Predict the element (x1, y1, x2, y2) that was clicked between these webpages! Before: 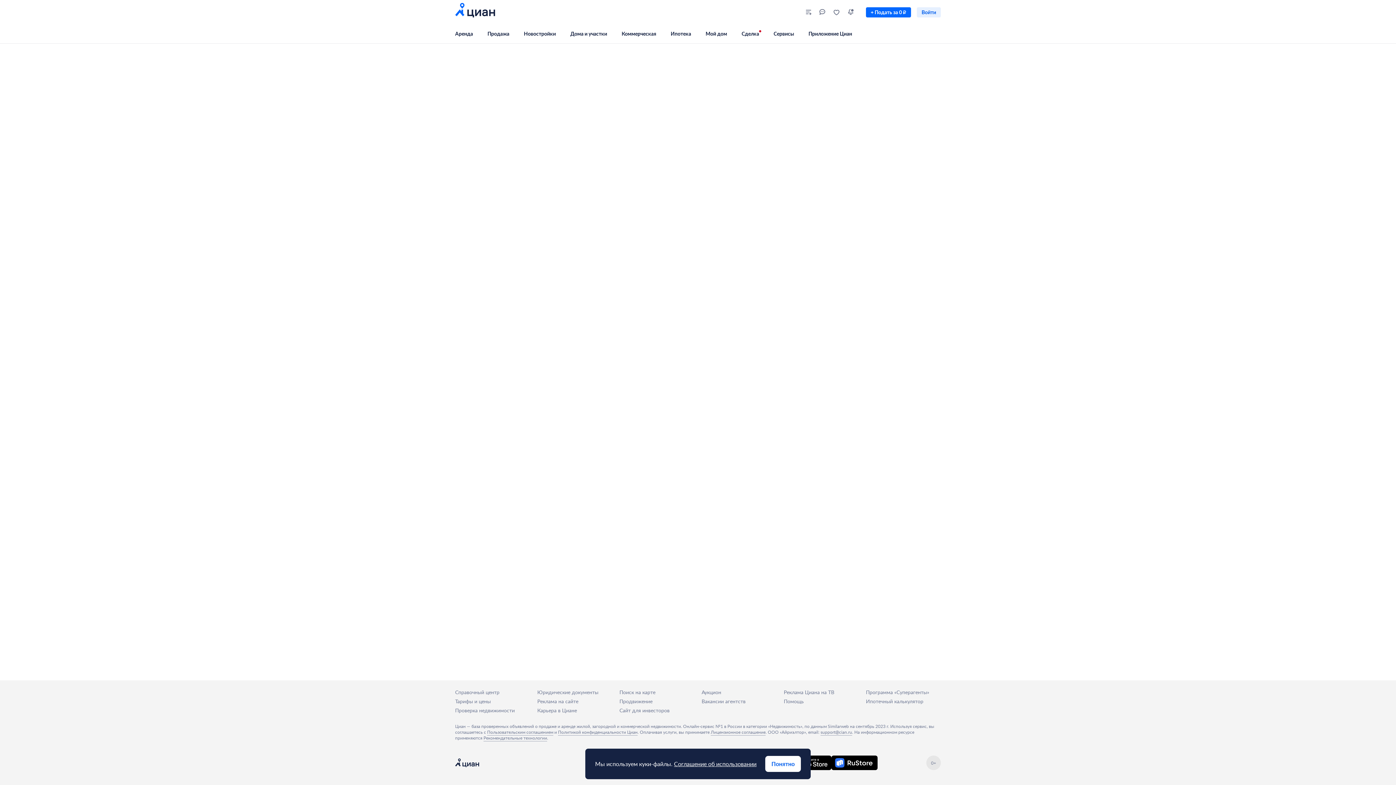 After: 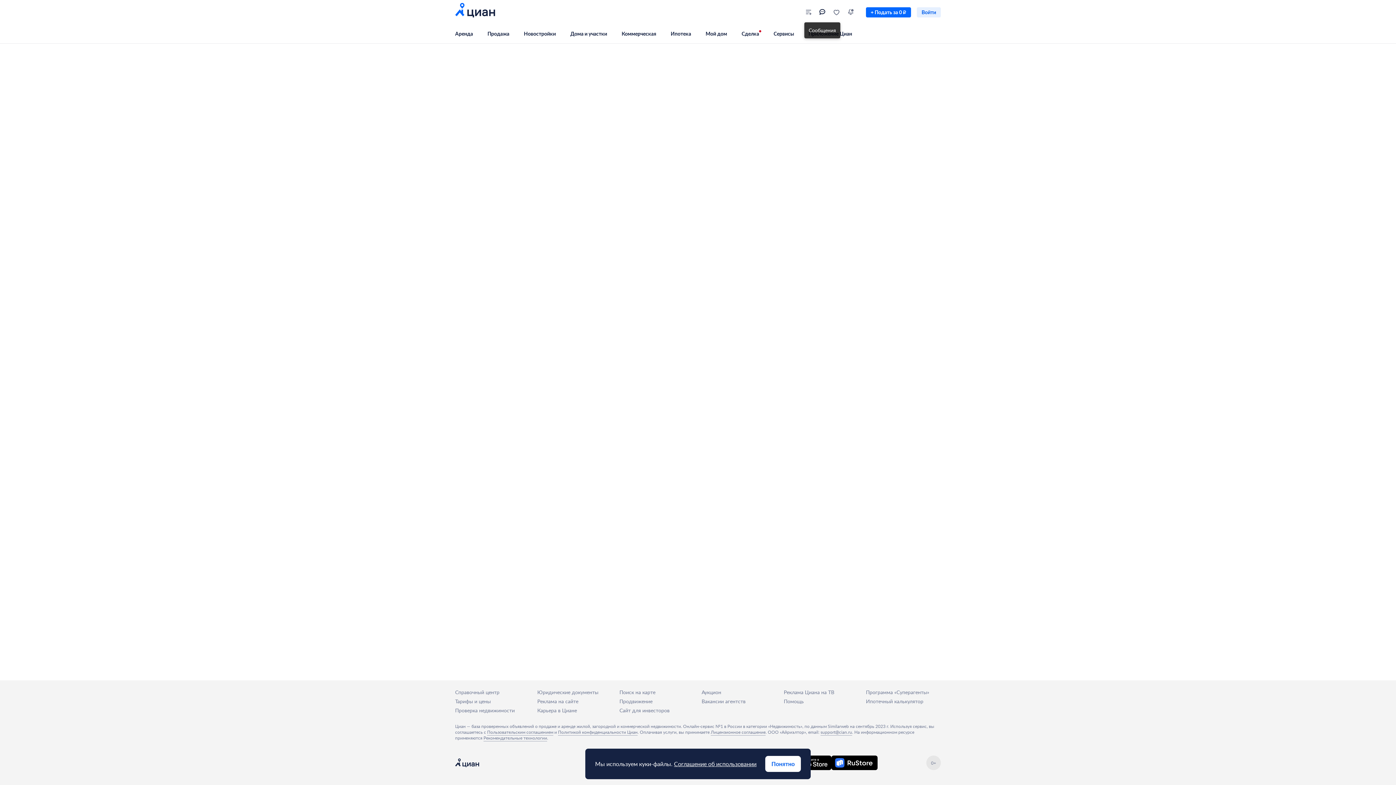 Action: bbox: (815, 4, 829, 19)